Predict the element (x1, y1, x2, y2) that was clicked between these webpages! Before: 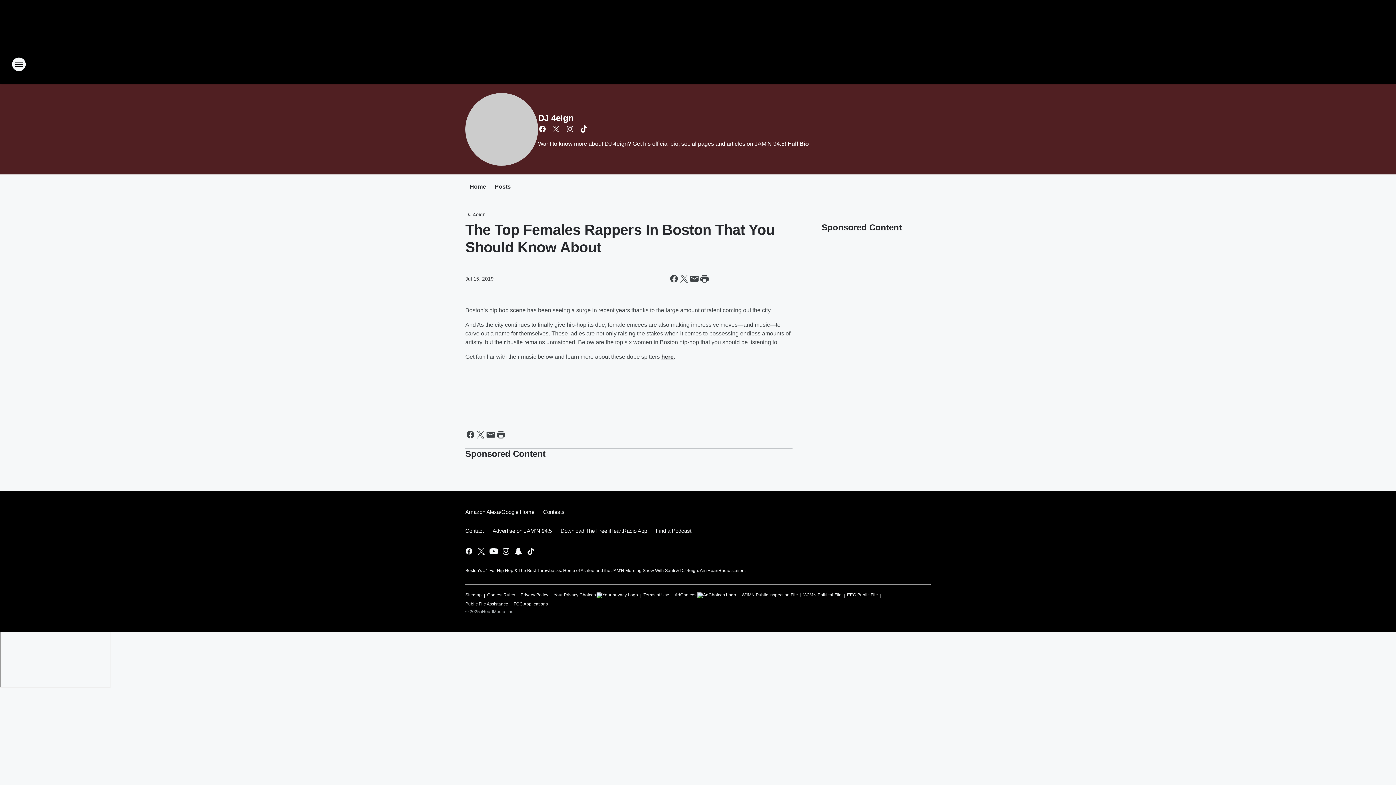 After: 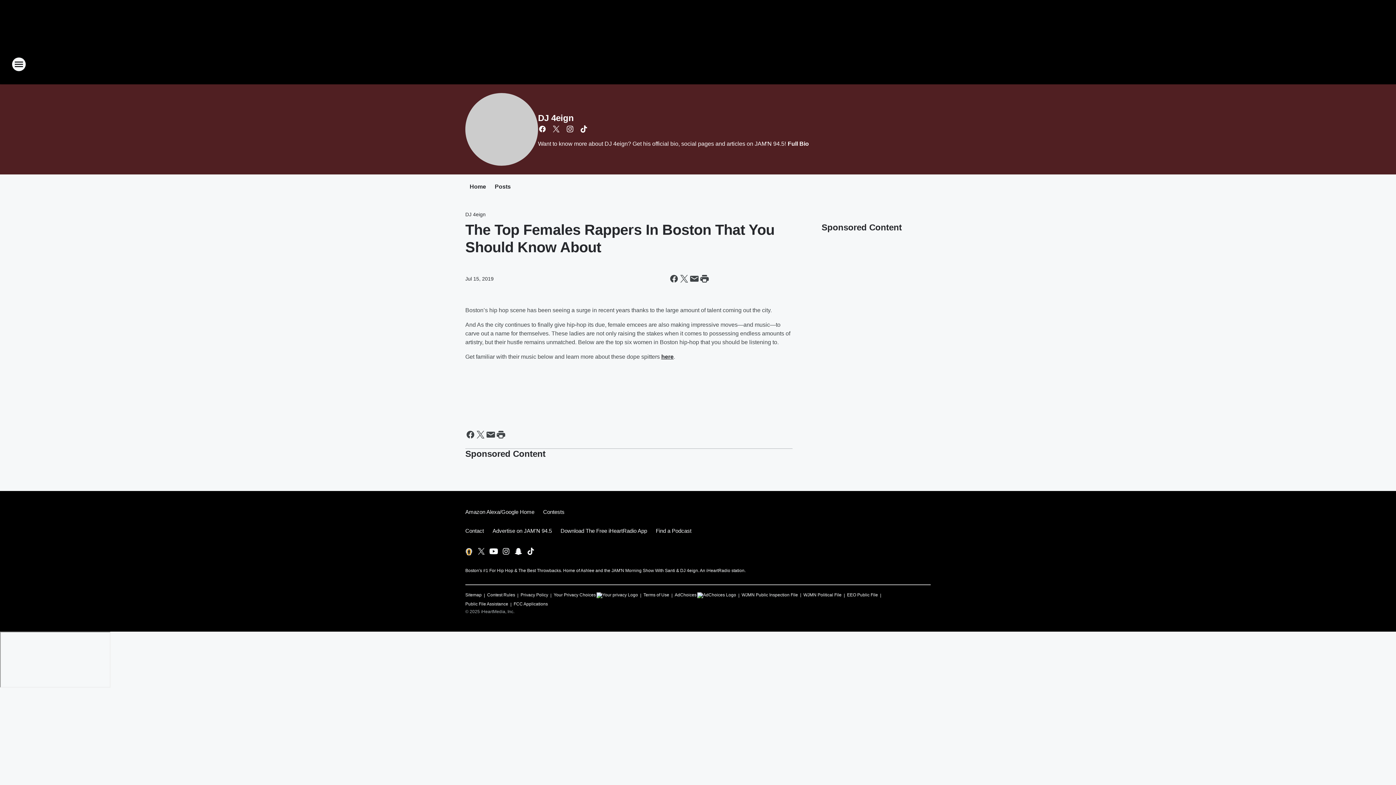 Action: label: Visit us on facebook bbox: (464, 547, 473, 556)